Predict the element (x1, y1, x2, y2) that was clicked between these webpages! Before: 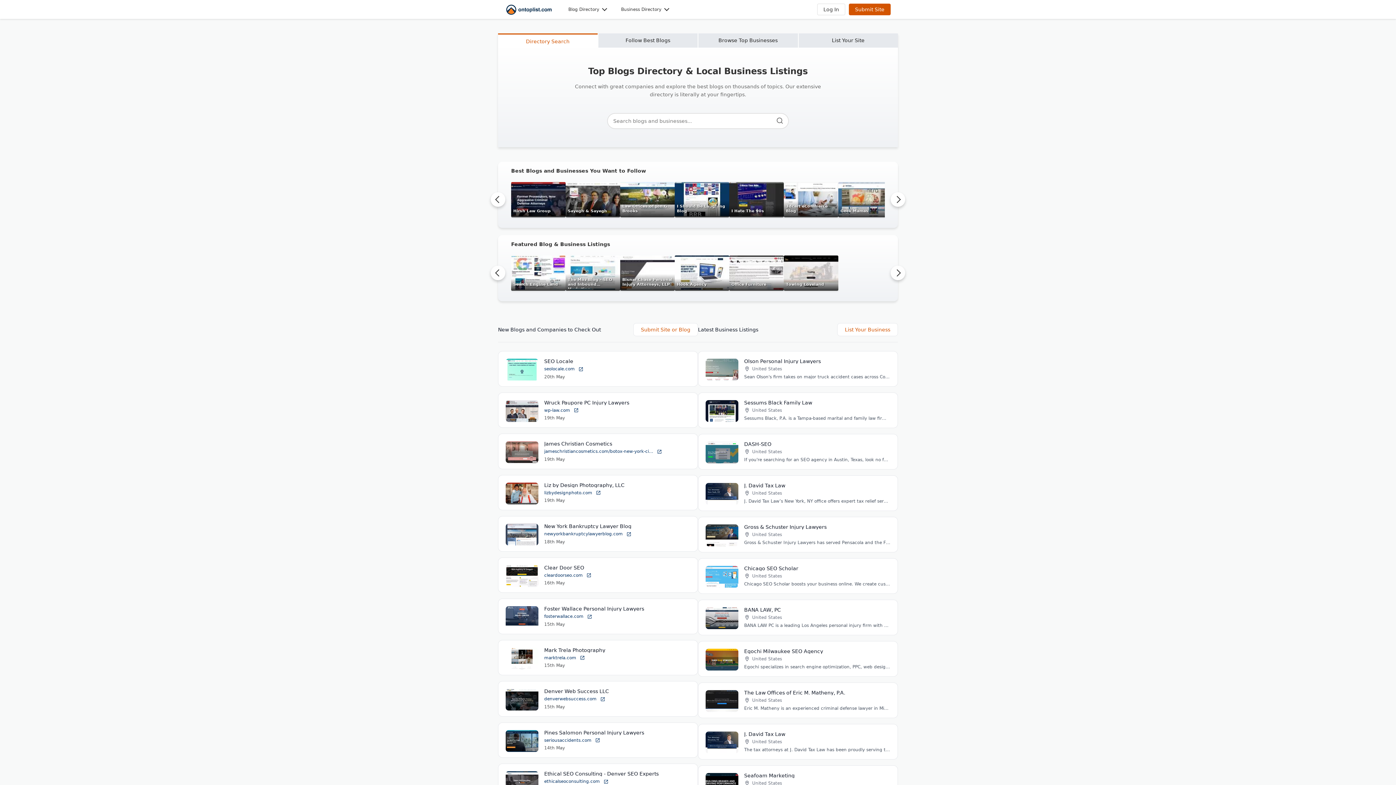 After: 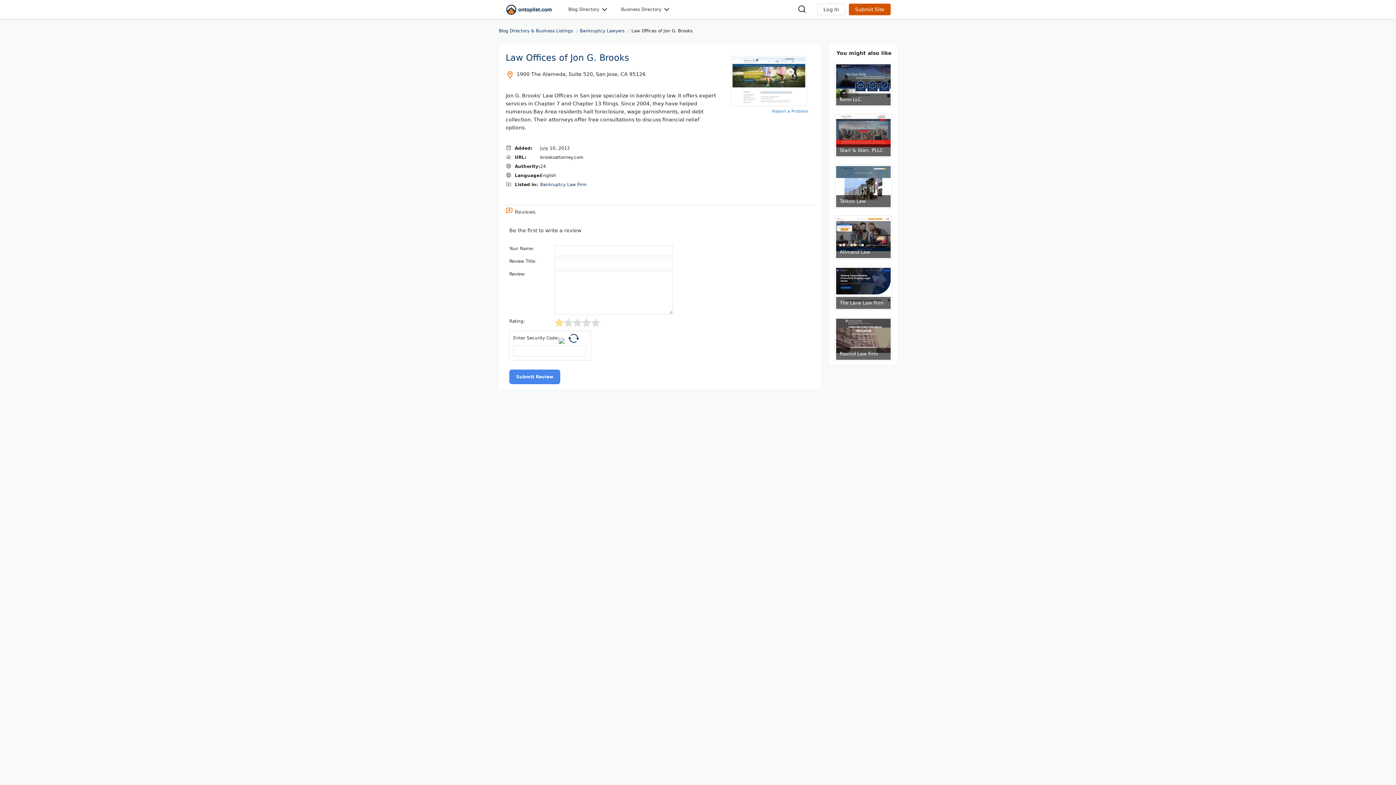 Action: label: Law Offices of Jon G. Brooks bbox: (620, 212, 674, 217)